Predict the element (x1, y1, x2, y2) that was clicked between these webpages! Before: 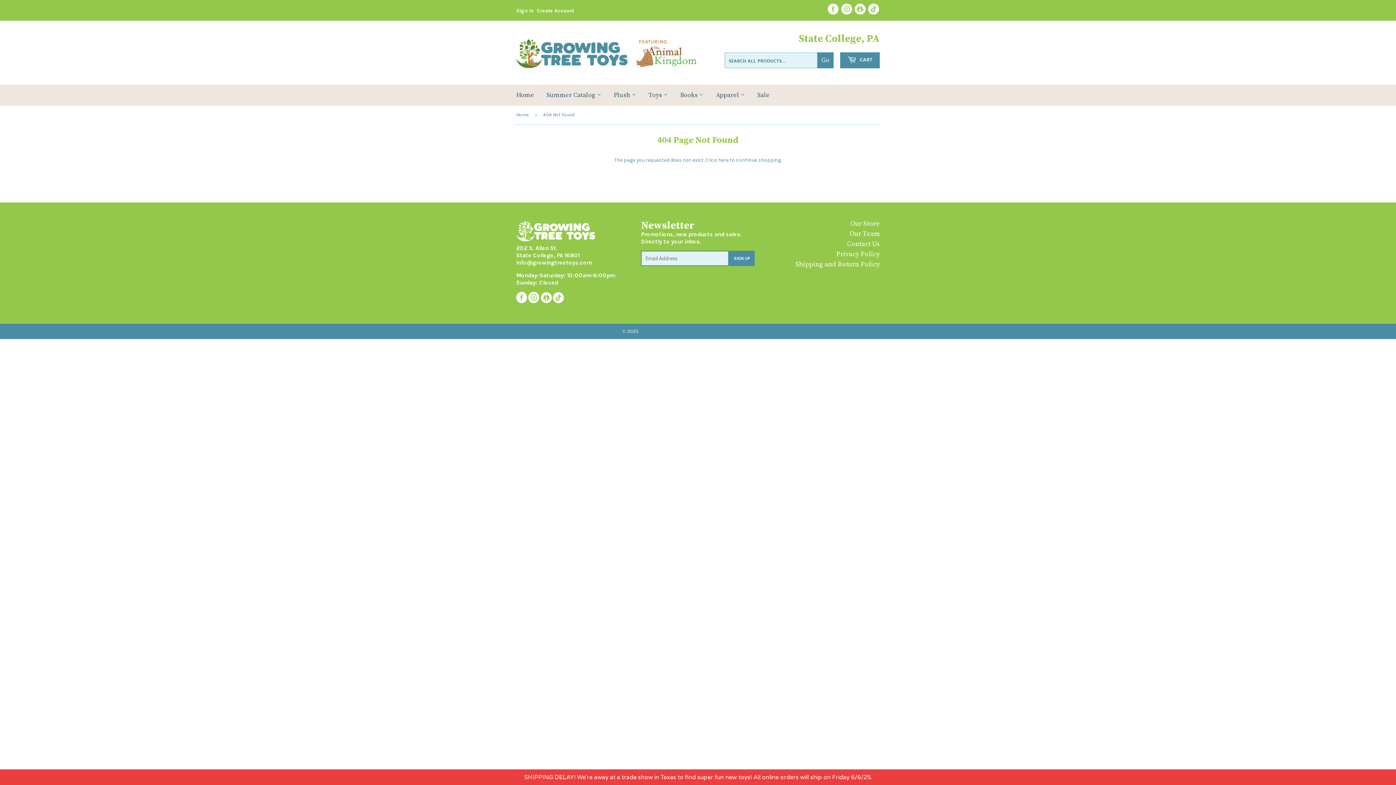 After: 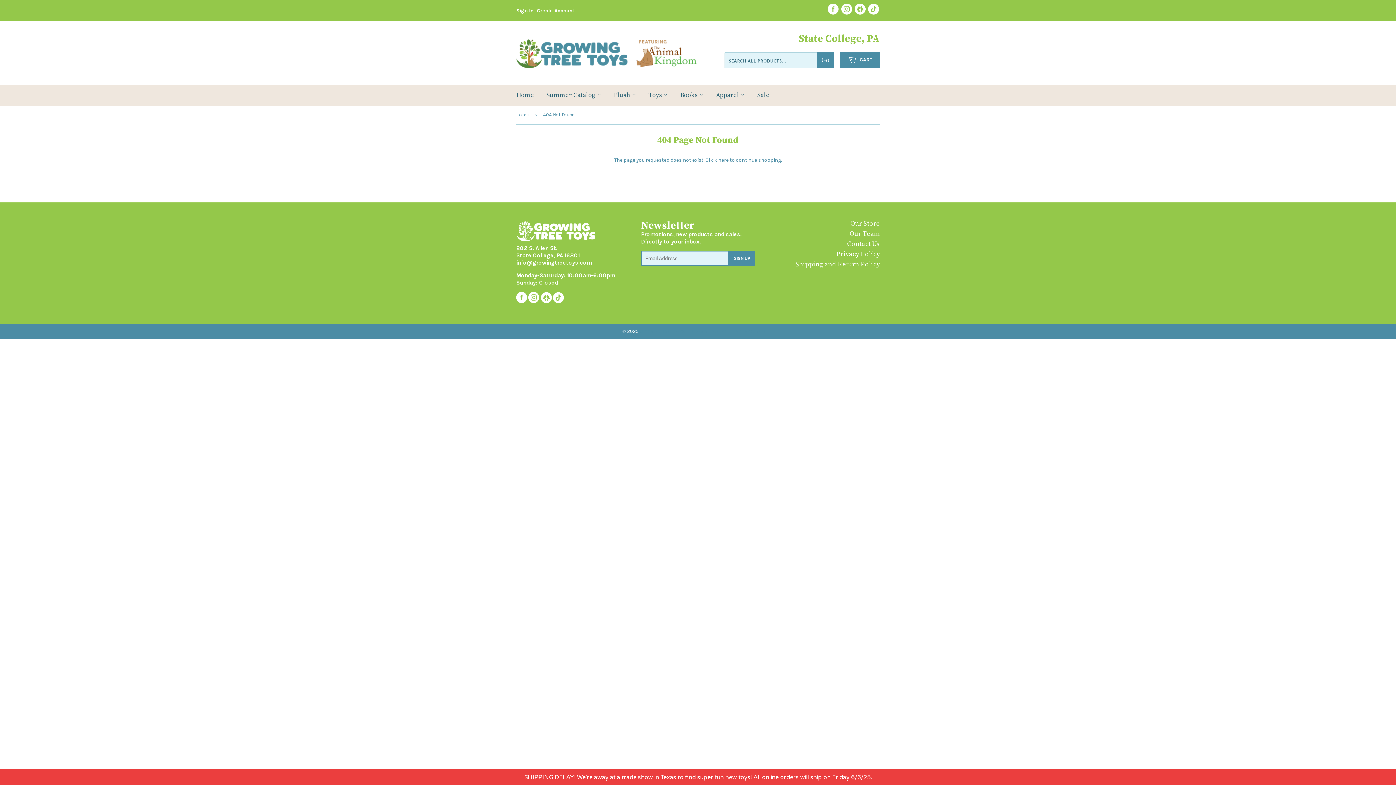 Action: bbox: (528, 298, 539, 304)